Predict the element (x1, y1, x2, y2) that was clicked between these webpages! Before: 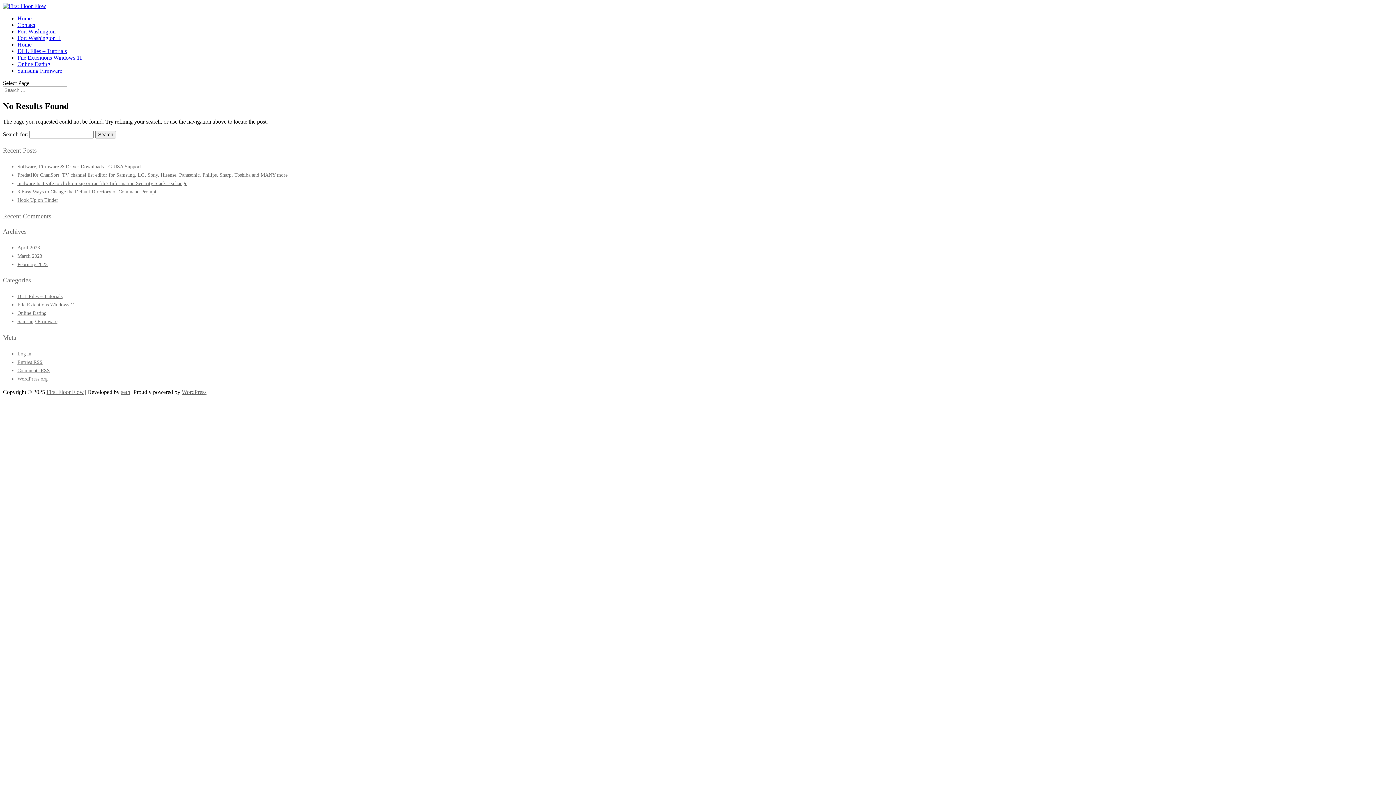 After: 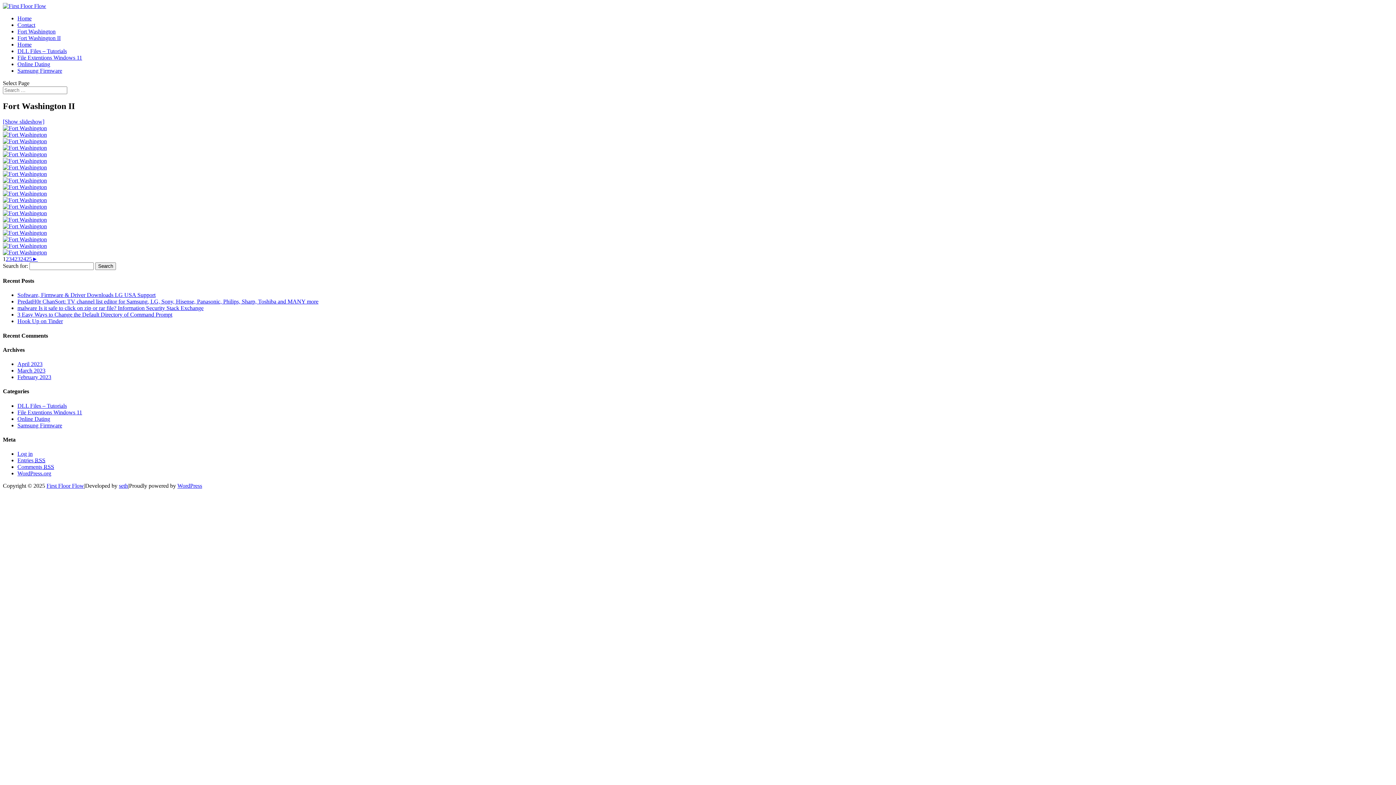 Action: bbox: (17, 34, 60, 41) label: Fort Washington II